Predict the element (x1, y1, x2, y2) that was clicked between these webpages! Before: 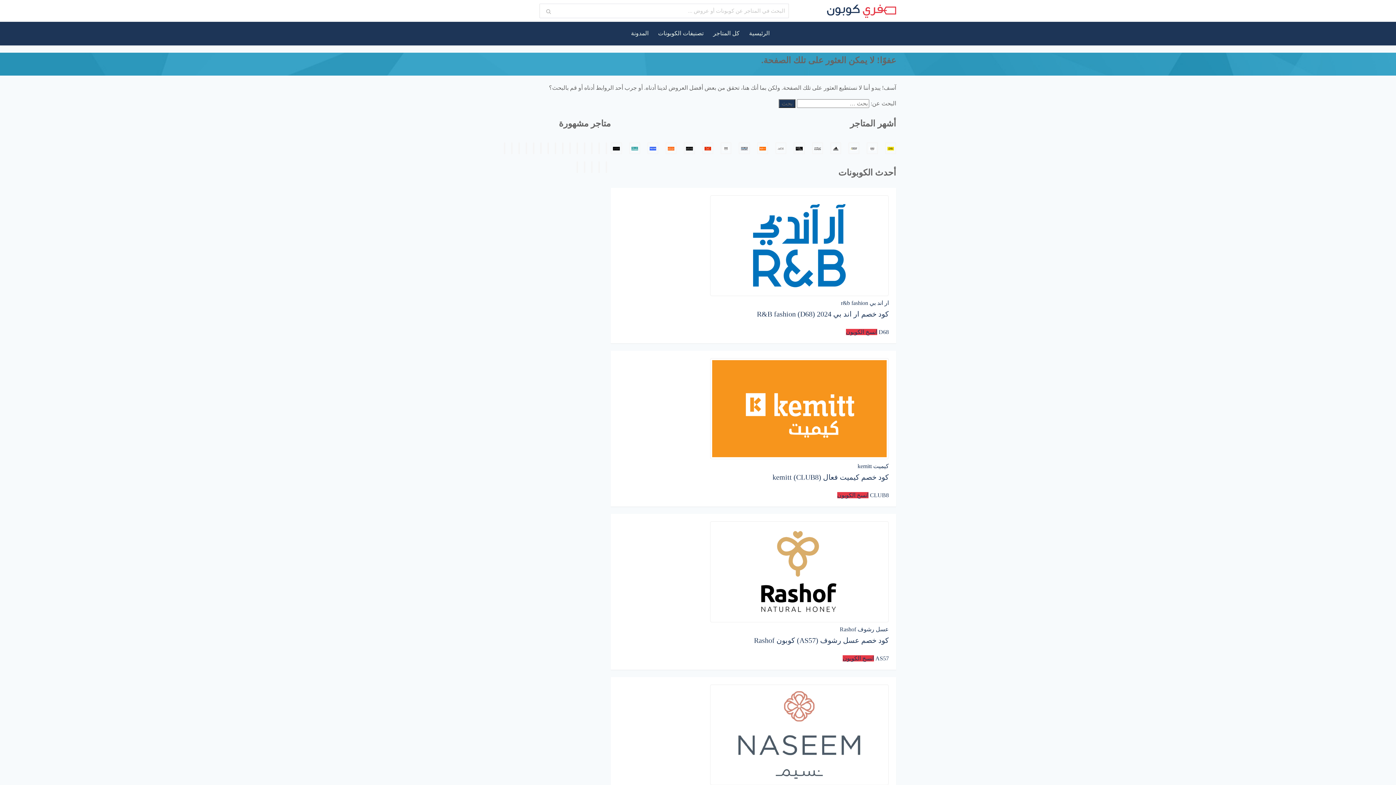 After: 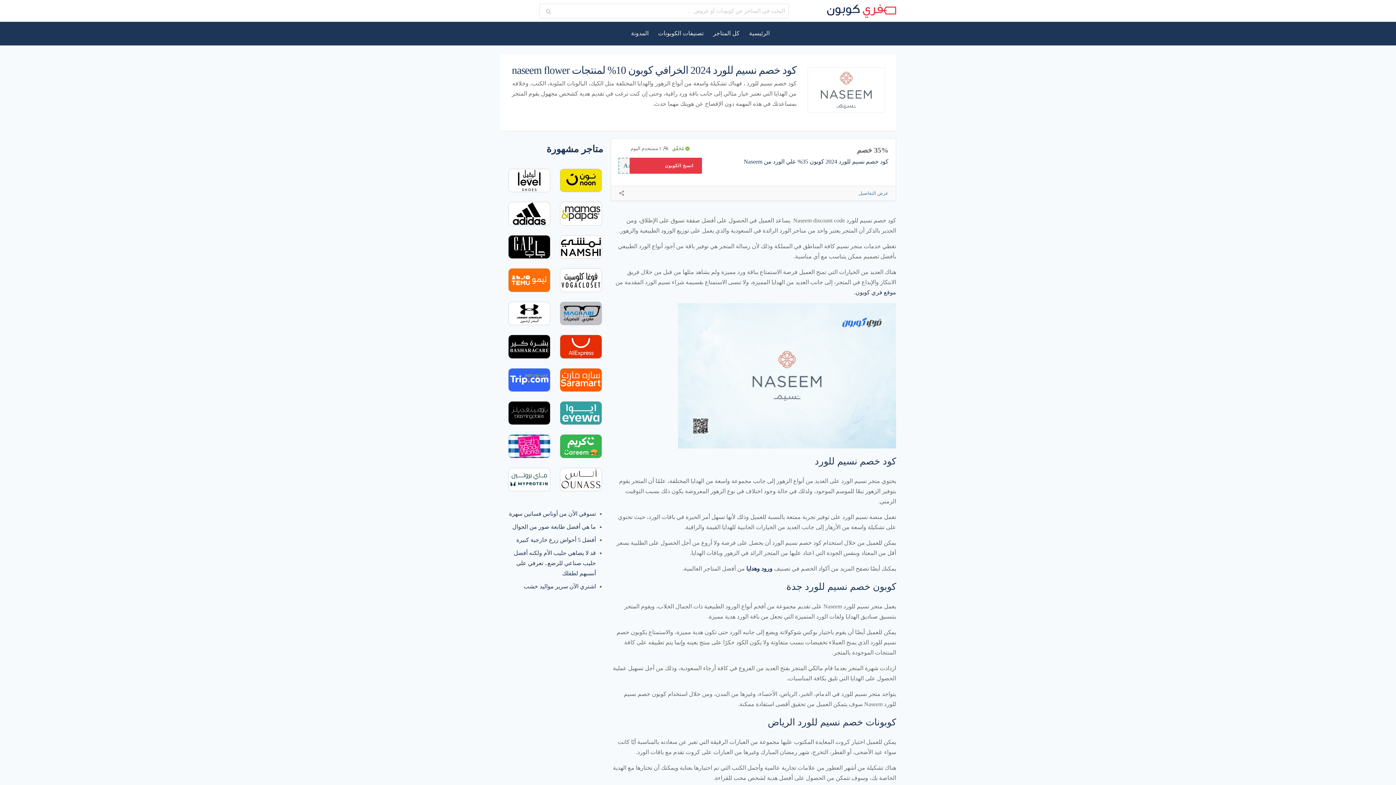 Action: bbox: (710, 685, 888, 785)